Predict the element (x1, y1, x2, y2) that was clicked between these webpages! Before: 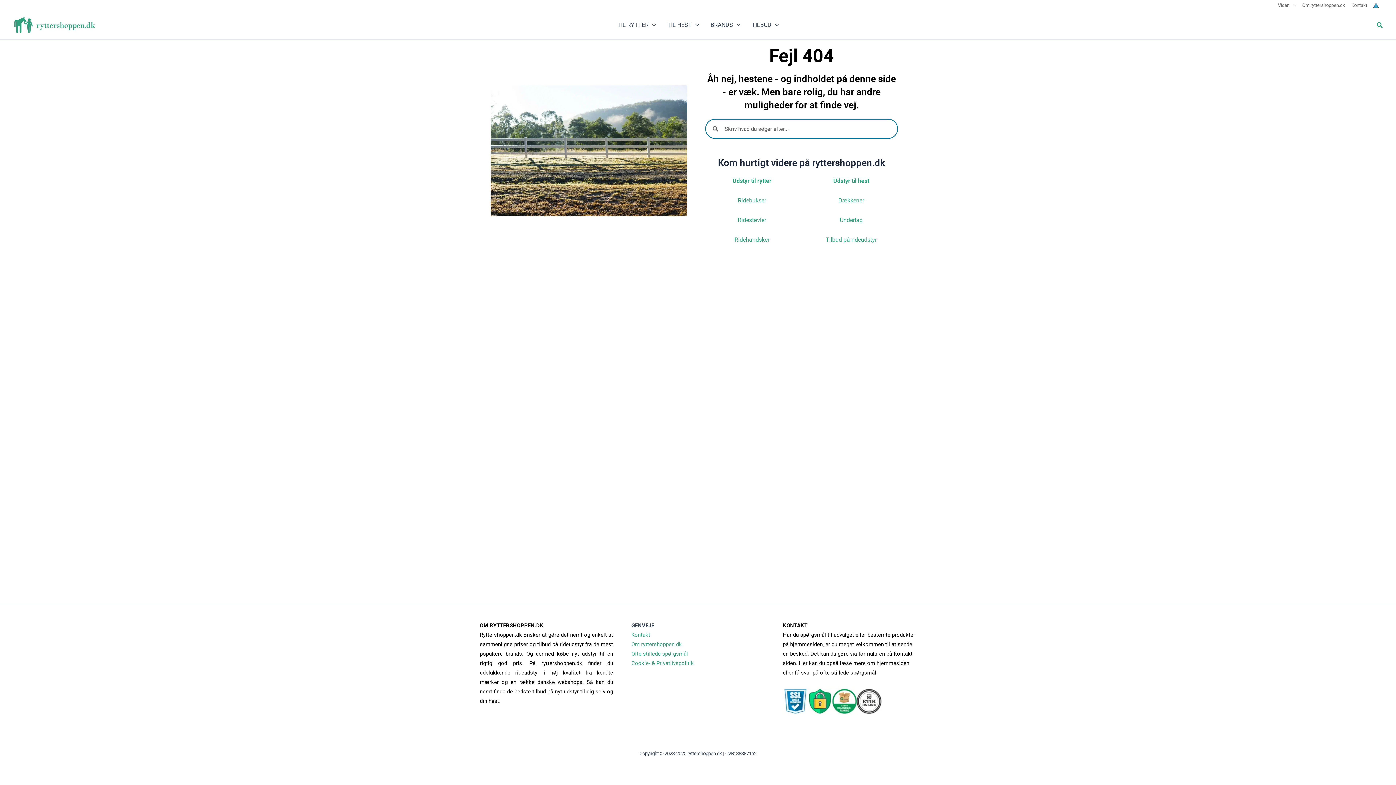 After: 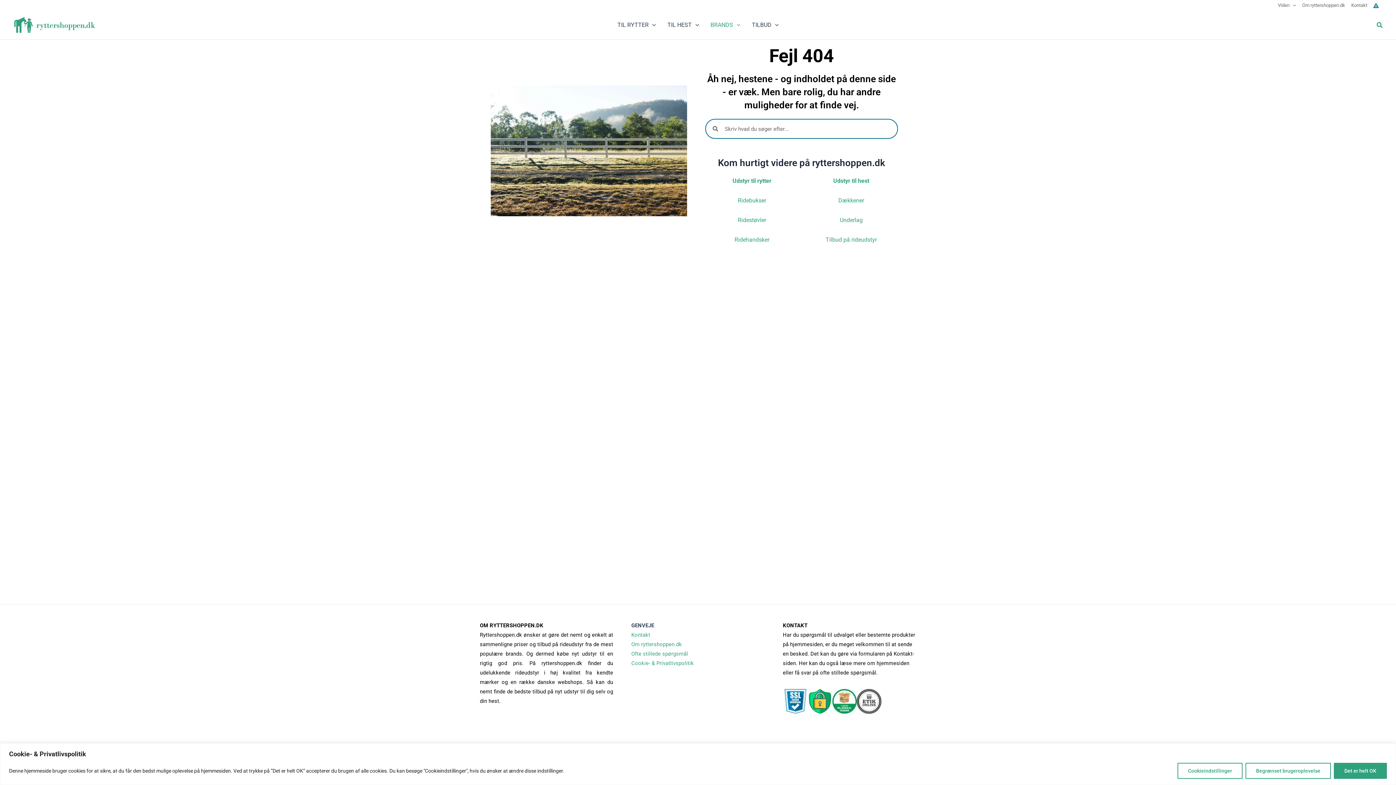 Action: bbox: (704, 19, 746, 30) label: BRANDS